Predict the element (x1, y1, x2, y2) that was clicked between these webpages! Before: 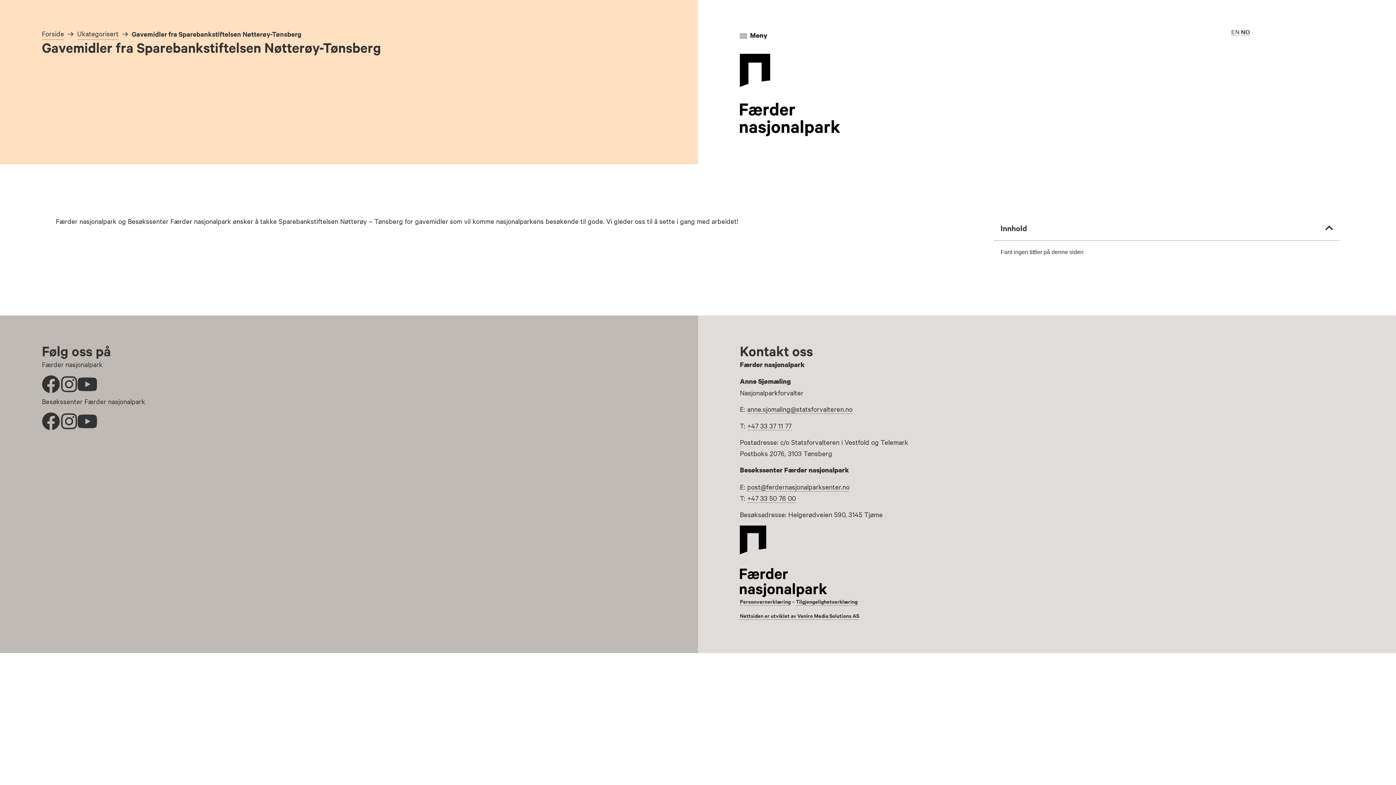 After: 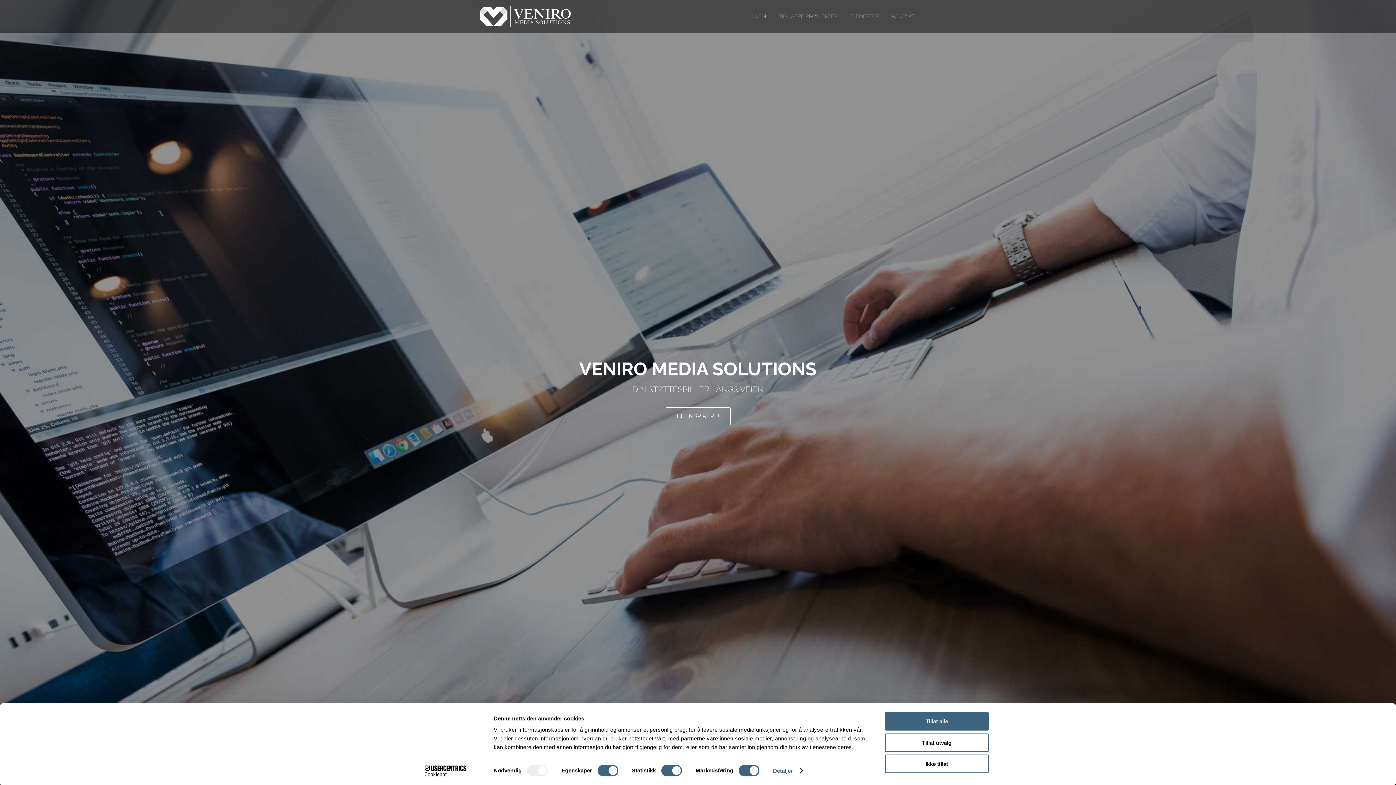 Action: bbox: (740, 611, 859, 620) label: Nettsiden er utviklet av Veniro Media Solutions AS